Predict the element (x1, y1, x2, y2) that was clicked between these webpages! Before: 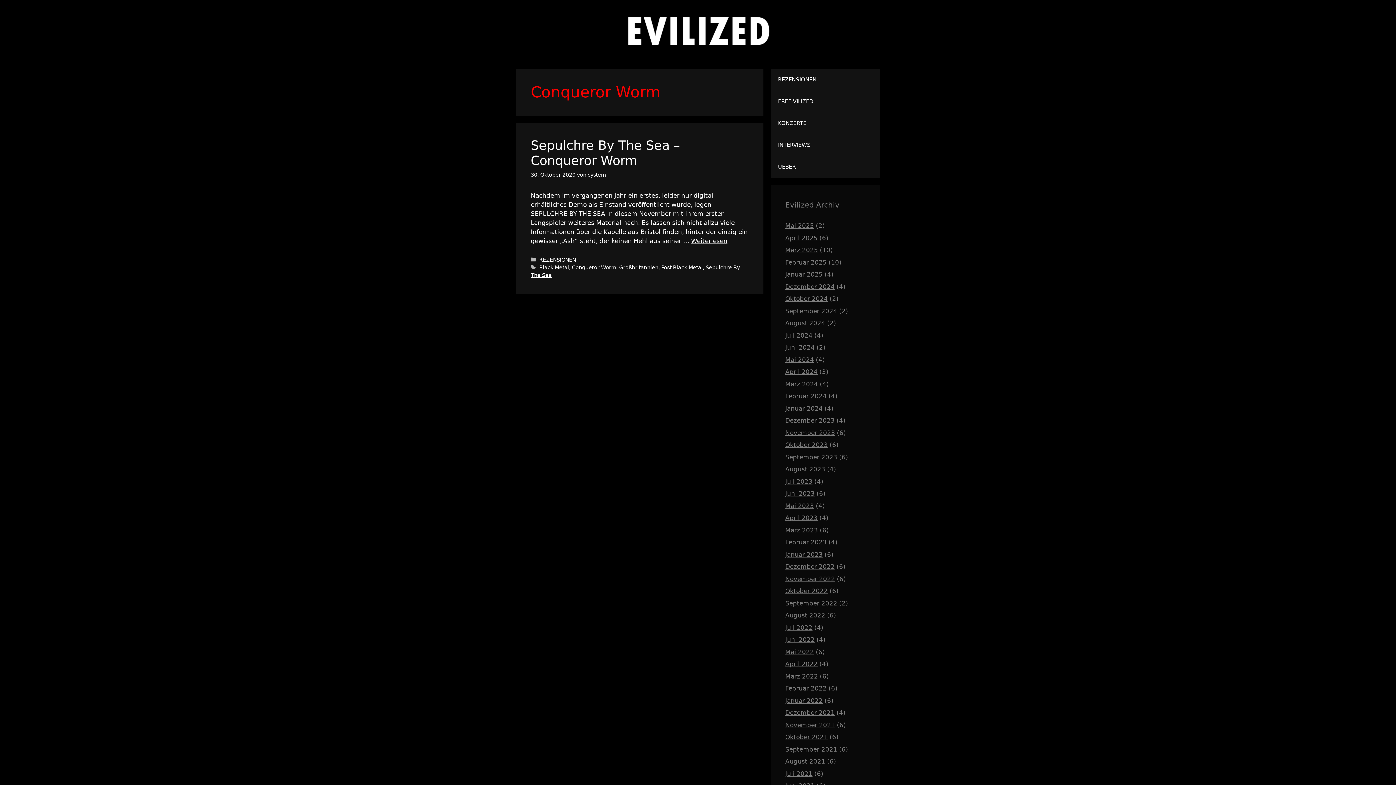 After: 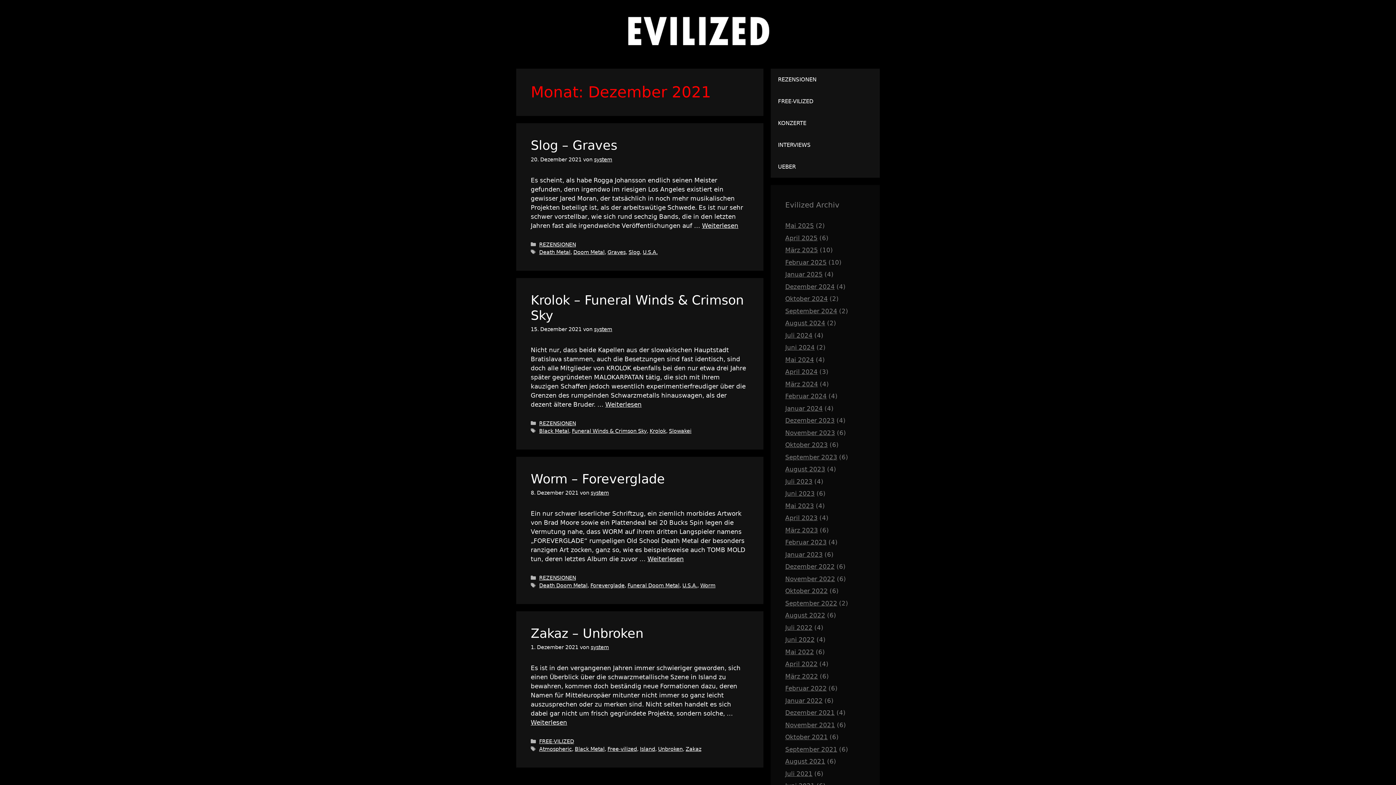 Action: label: Dezember 2021 bbox: (785, 709, 834, 716)